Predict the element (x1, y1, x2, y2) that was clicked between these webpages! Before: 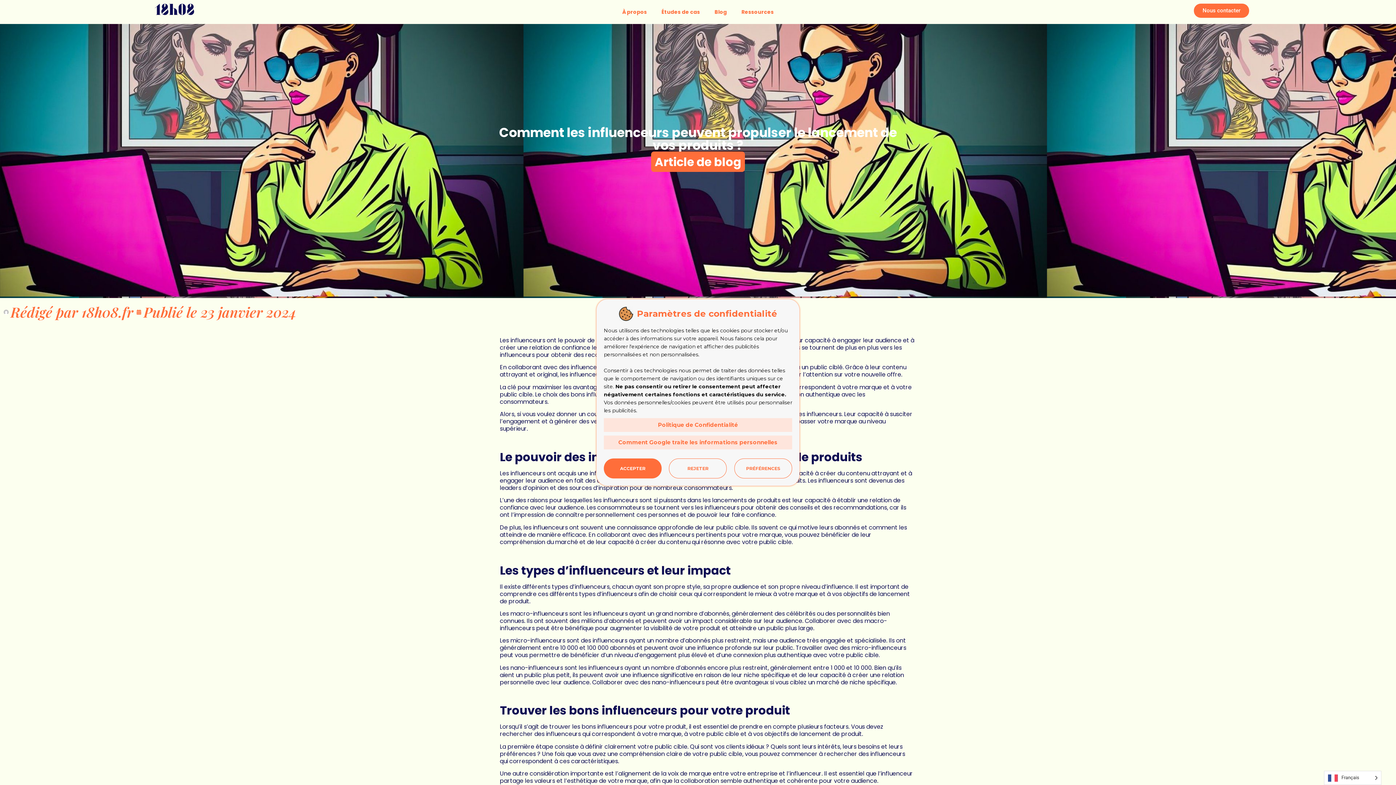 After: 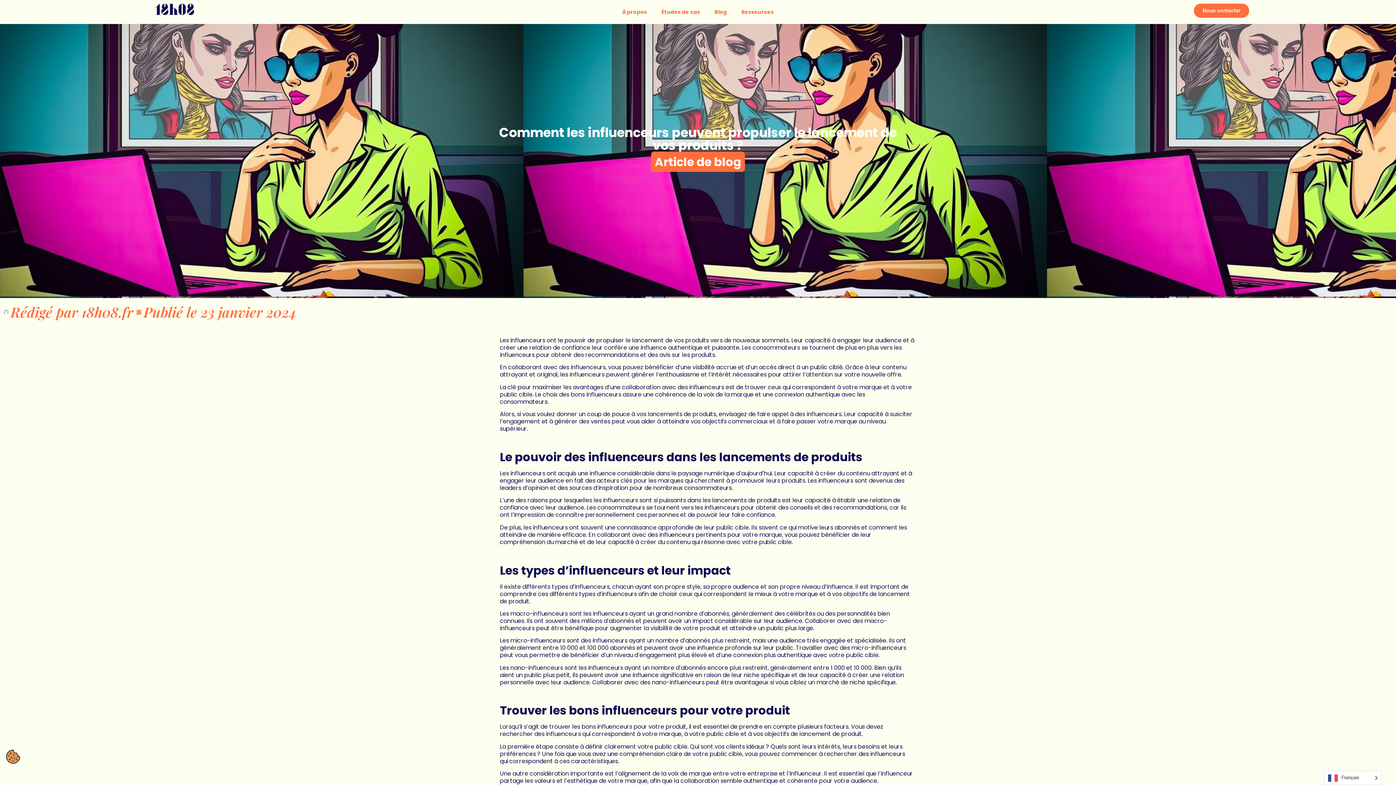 Action: bbox: (604, 458, 661, 478) label: ACCEPTER